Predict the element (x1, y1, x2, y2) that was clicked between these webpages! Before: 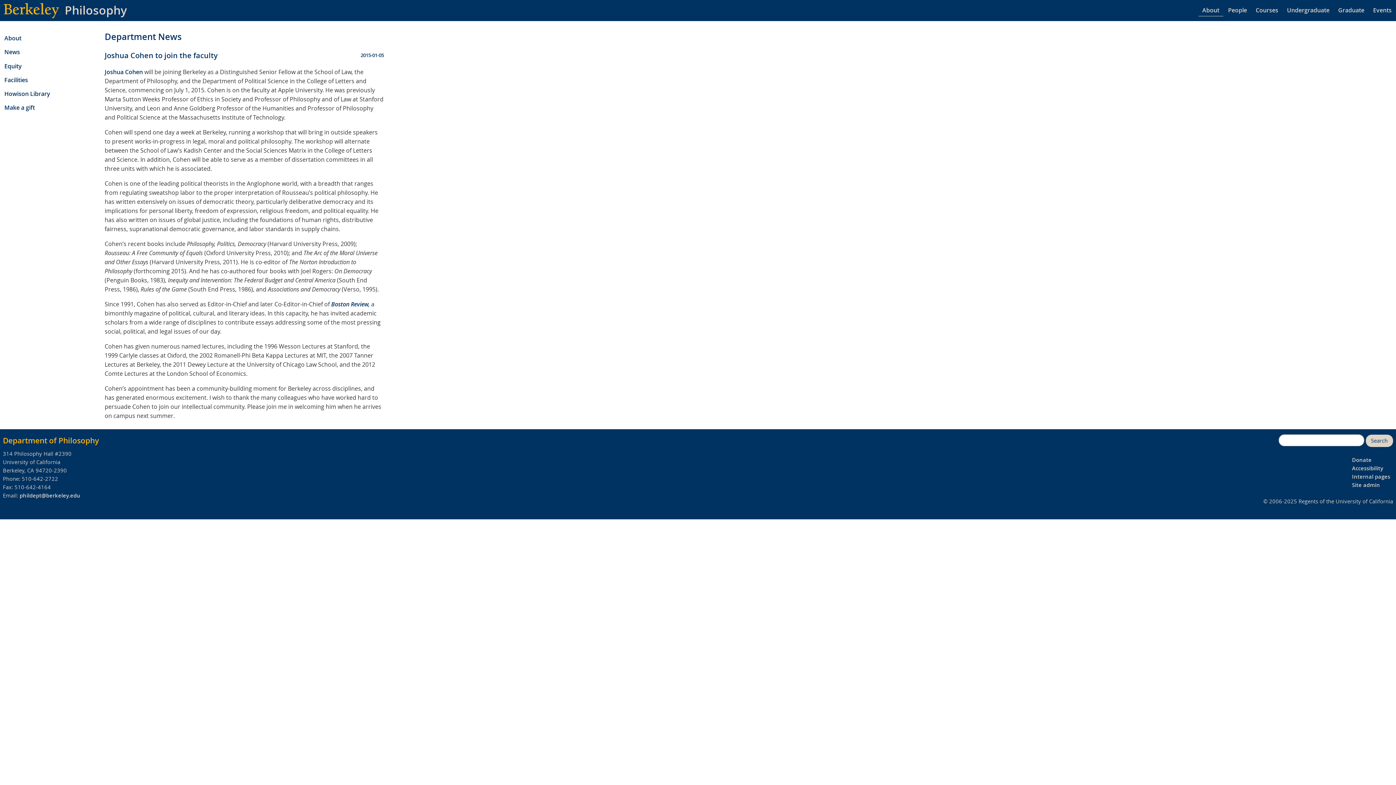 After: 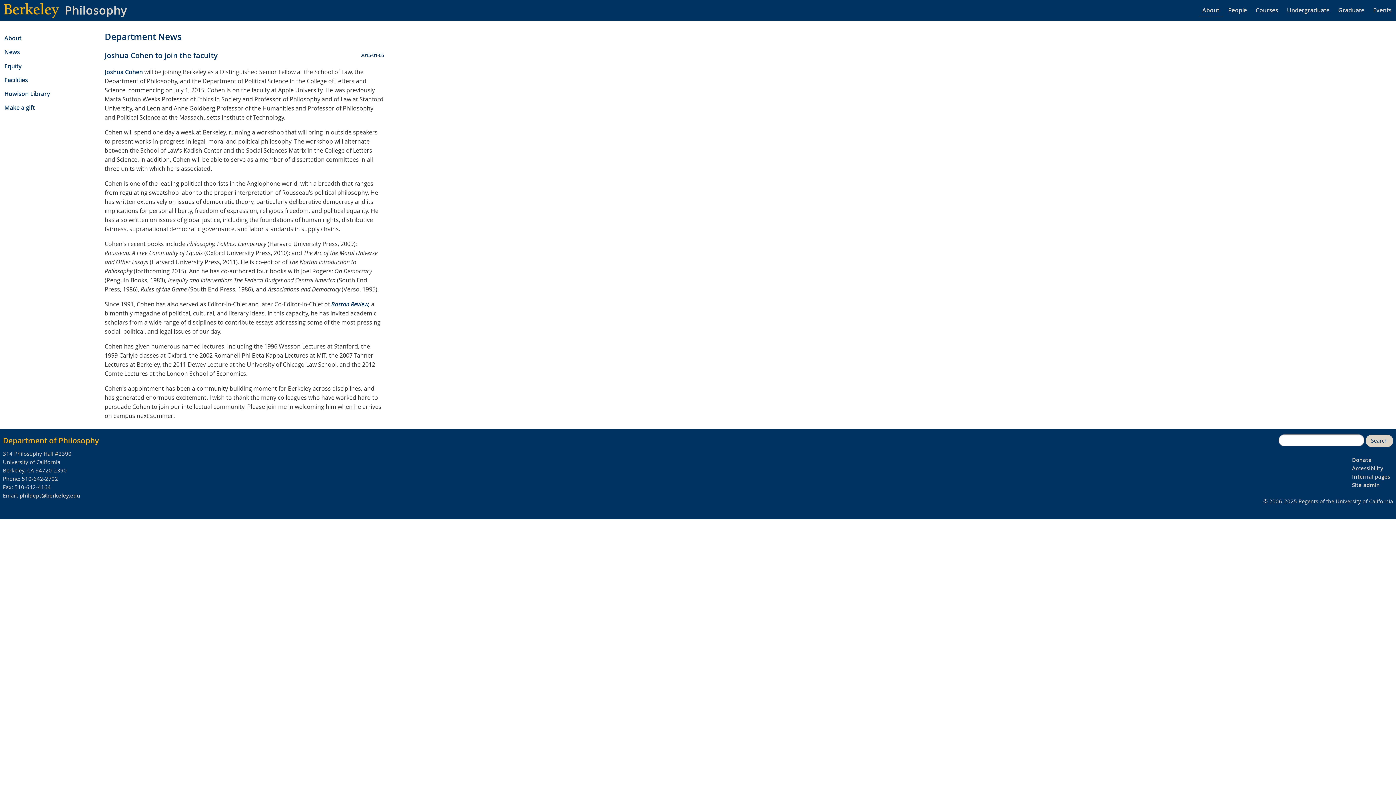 Action: label: Joshua Cohen to join the faculty
2015-01-05 bbox: (104, 50, 217, 60)